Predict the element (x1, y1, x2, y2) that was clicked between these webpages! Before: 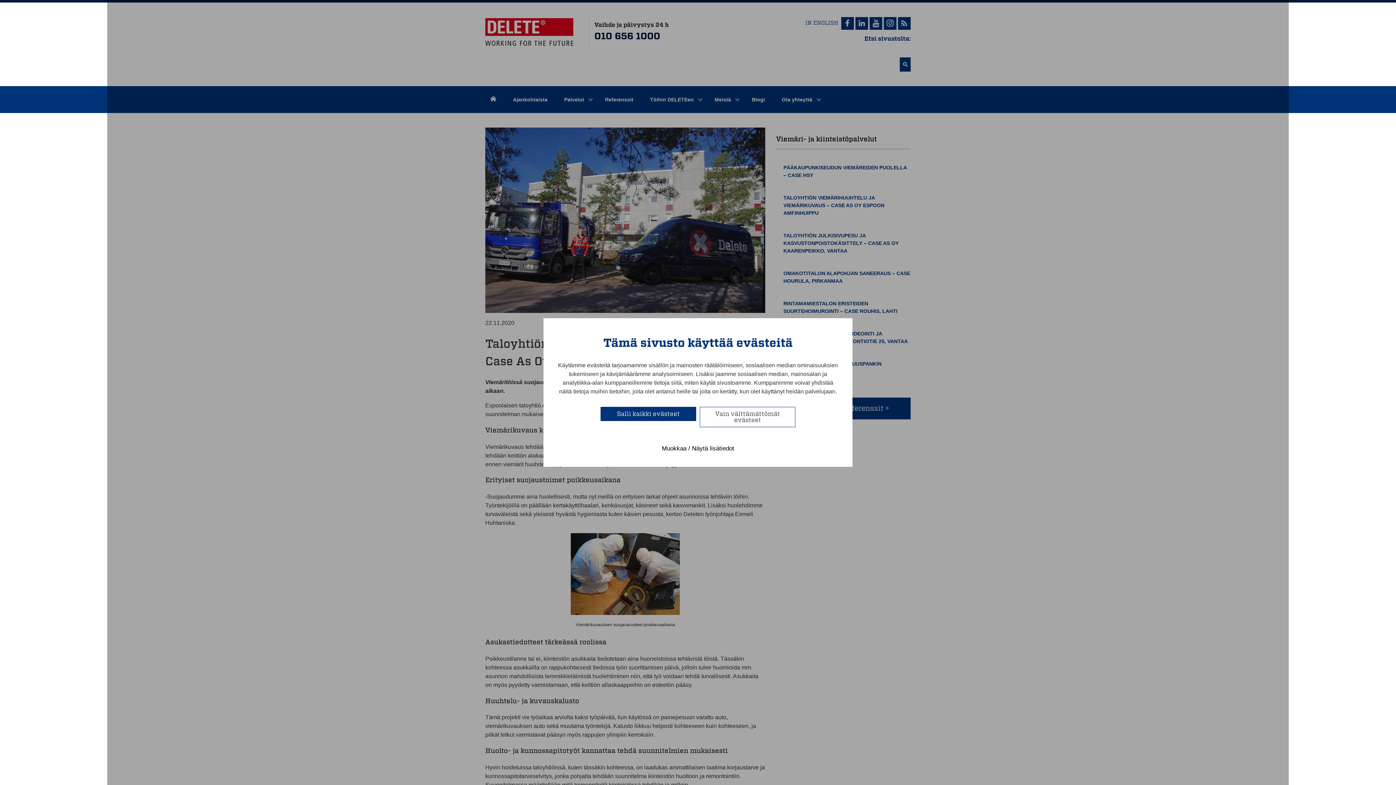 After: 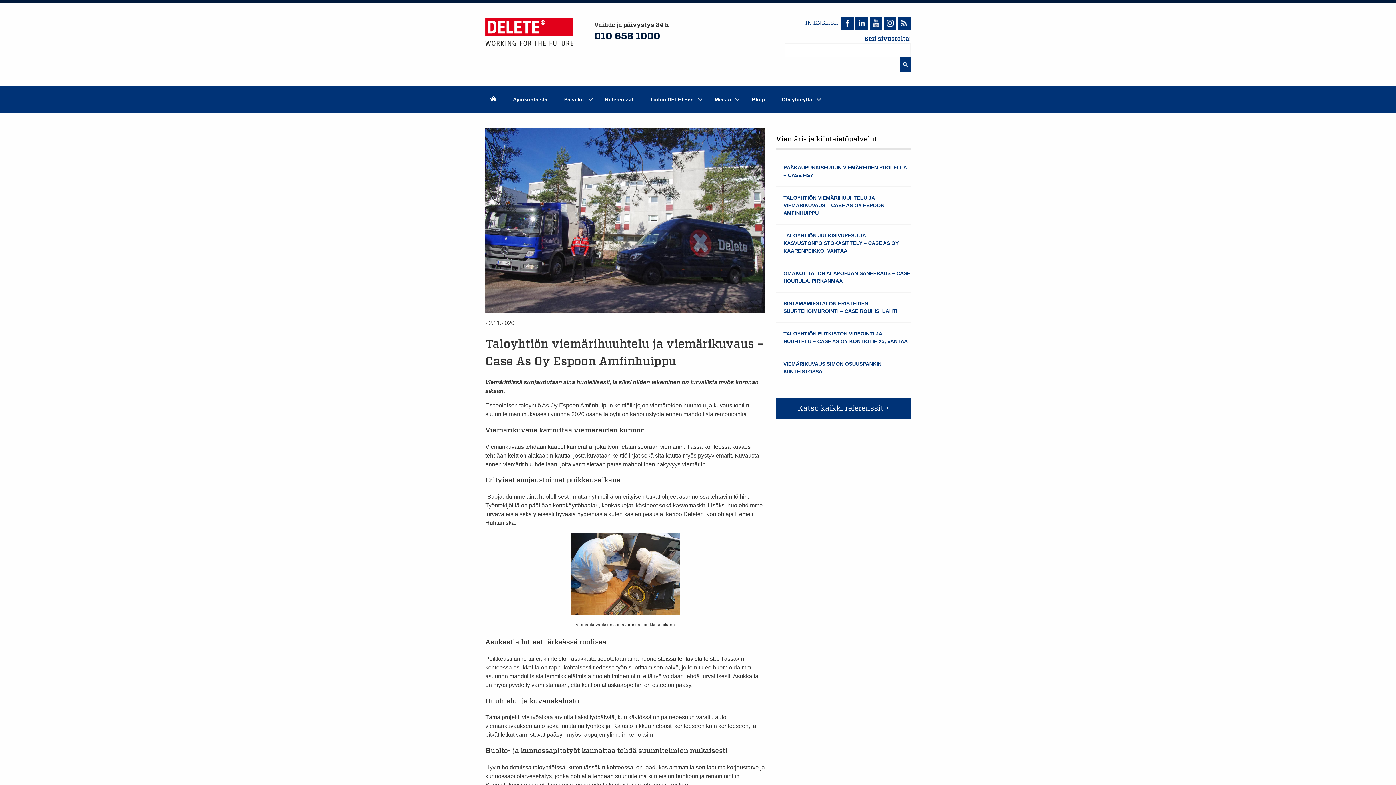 Action: label: Vain välttämättömät evästeet bbox: (700, 407, 795, 427)